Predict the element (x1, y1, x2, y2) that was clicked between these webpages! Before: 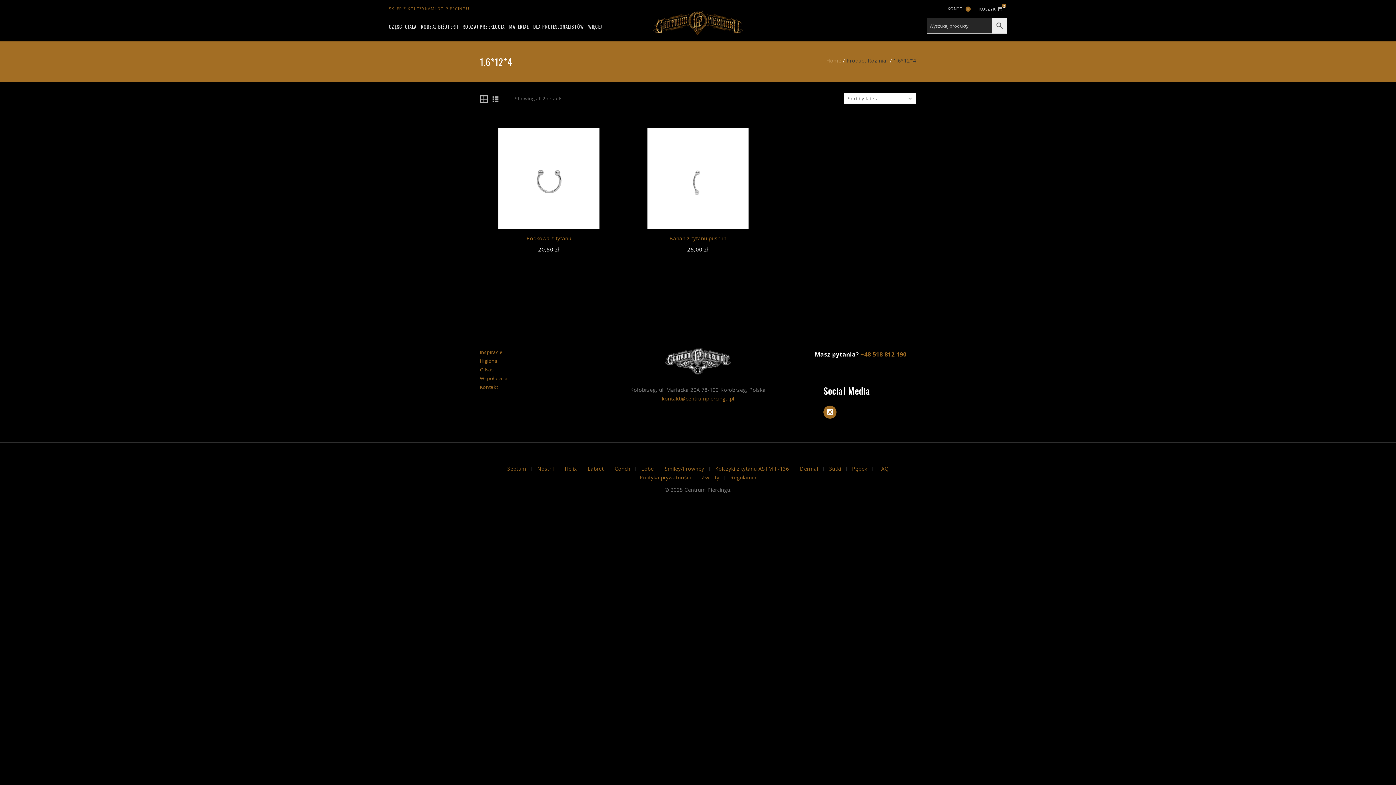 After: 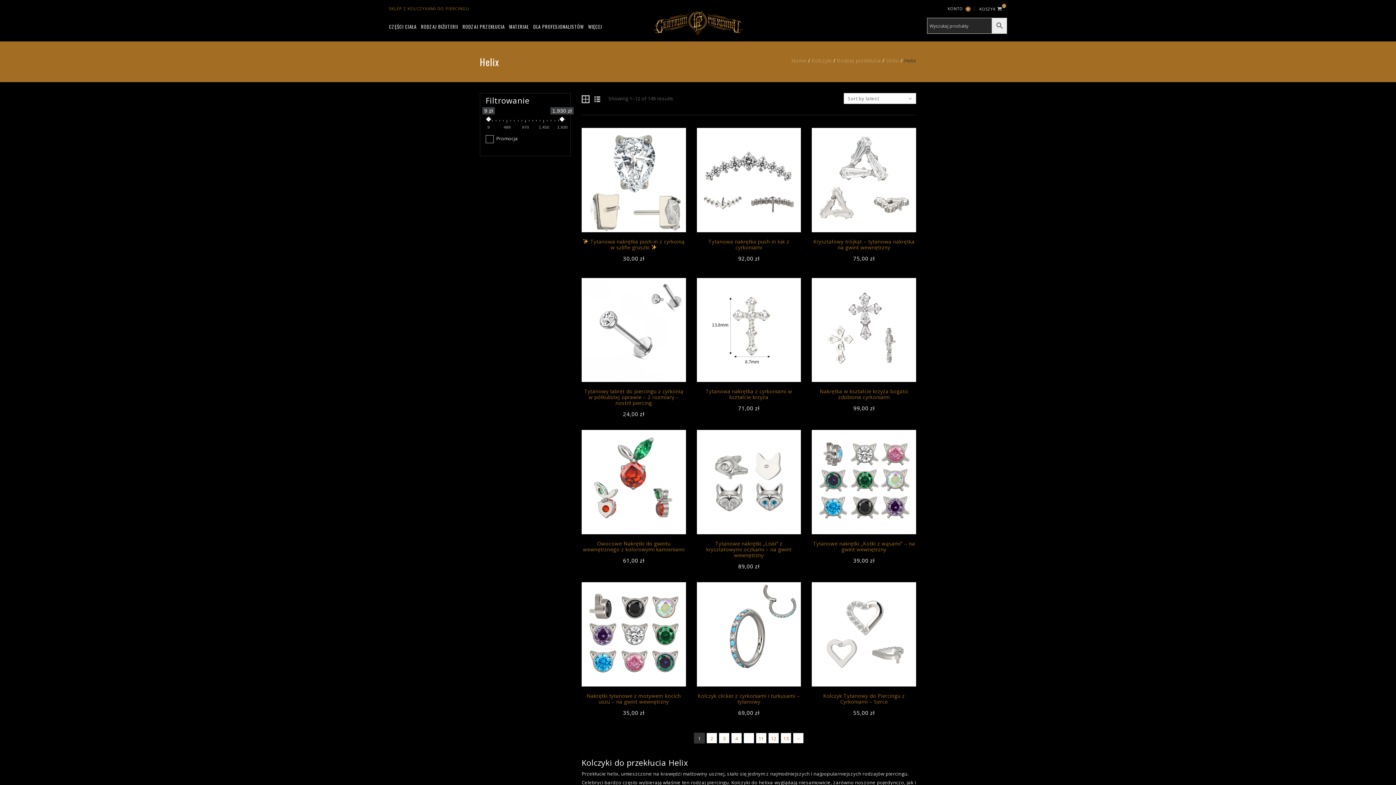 Action: label: Helix bbox: (559, 465, 582, 472)